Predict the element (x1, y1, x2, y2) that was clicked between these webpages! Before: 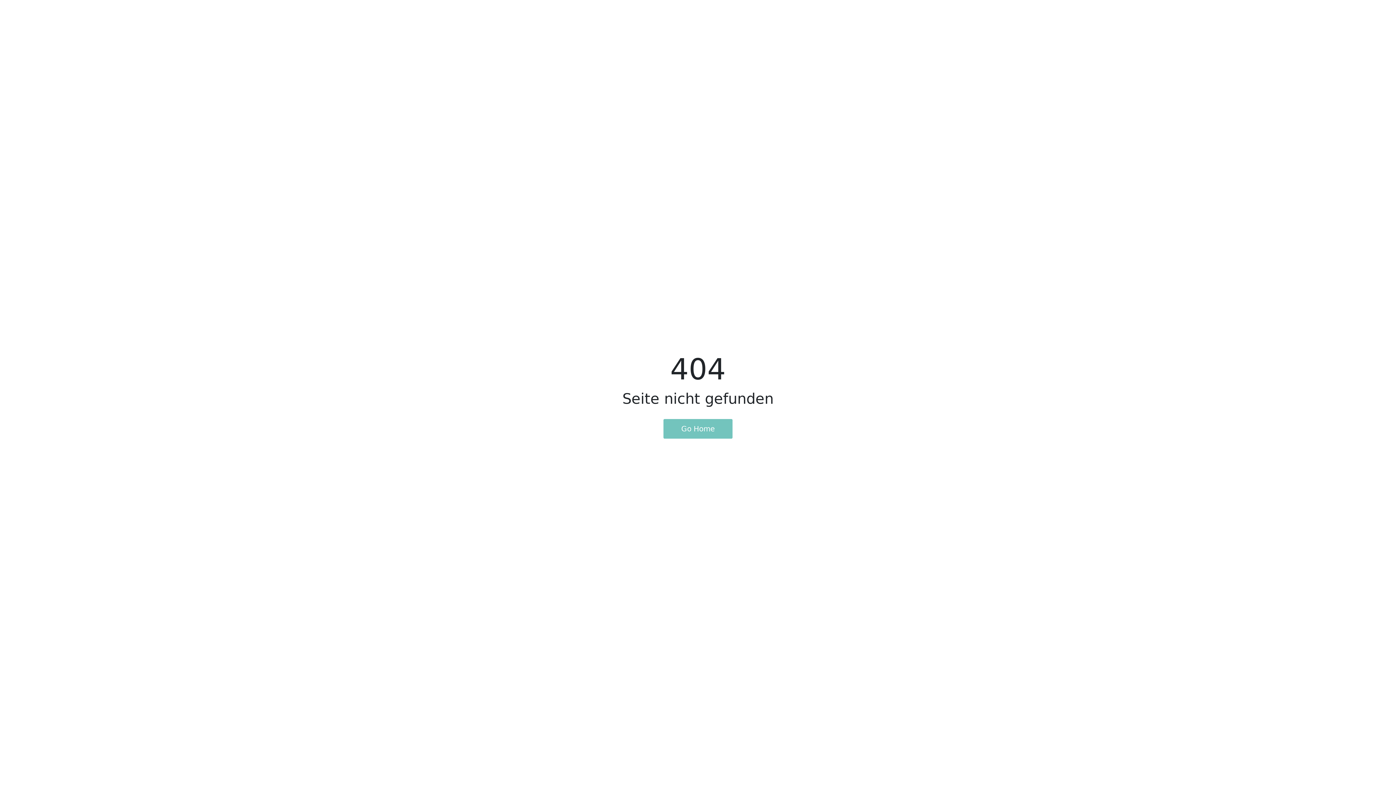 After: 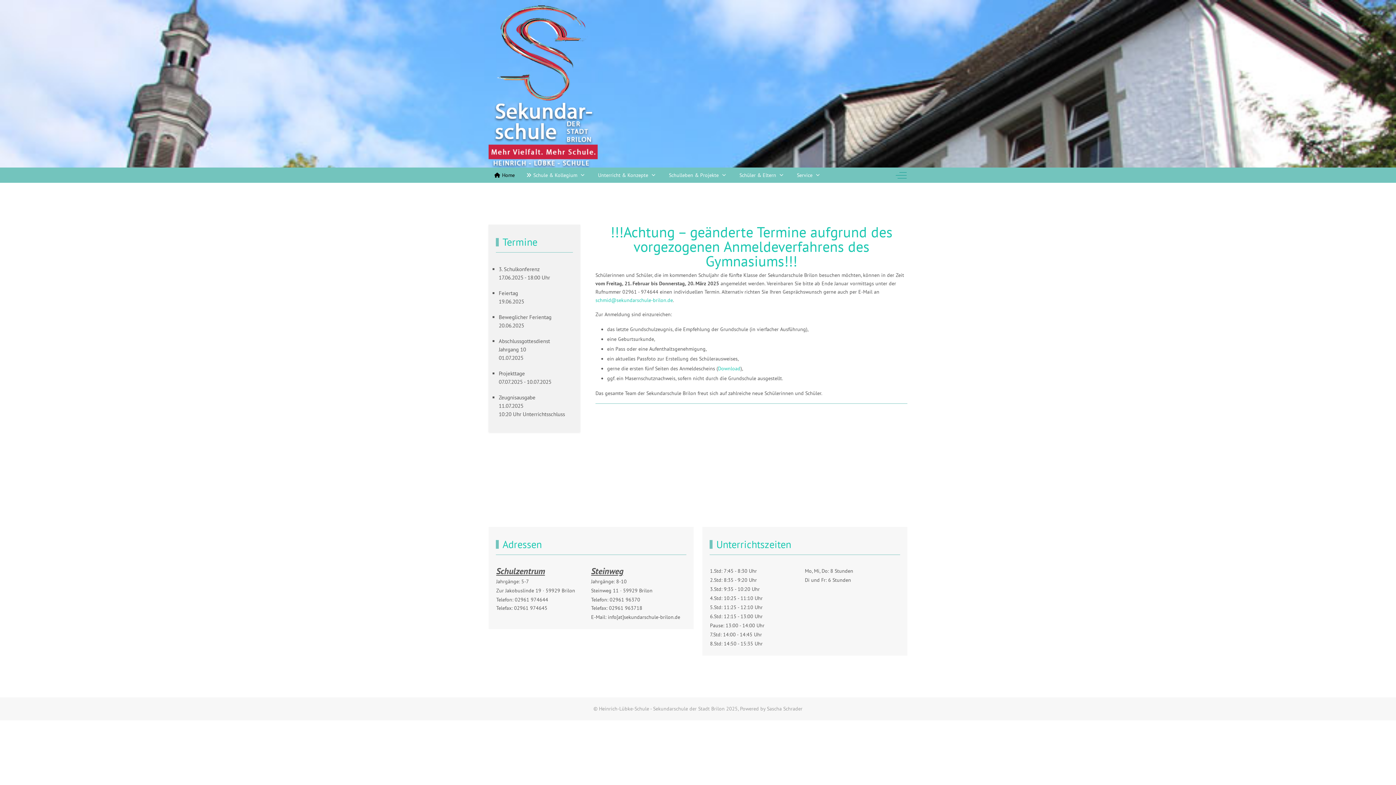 Action: bbox: (663, 419, 732, 438) label: Go Home